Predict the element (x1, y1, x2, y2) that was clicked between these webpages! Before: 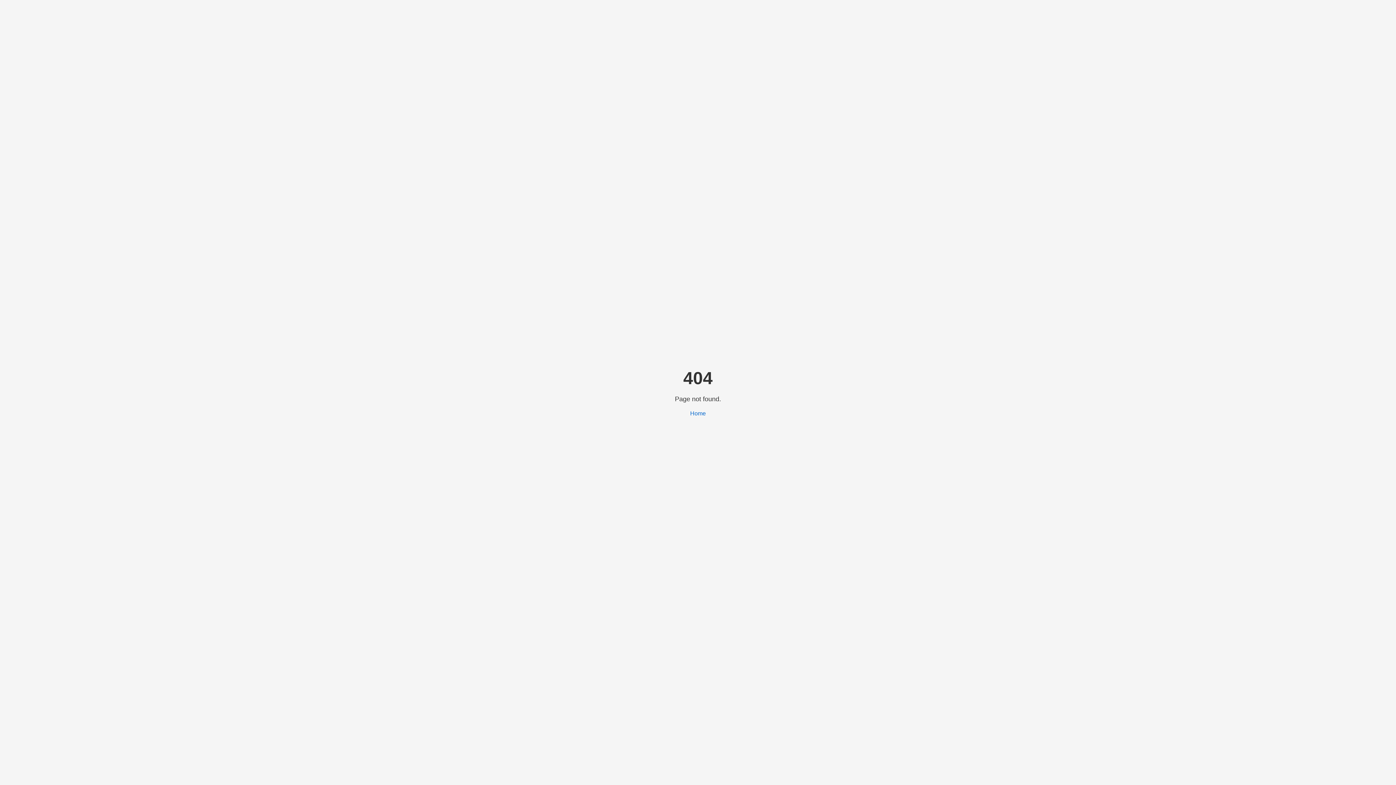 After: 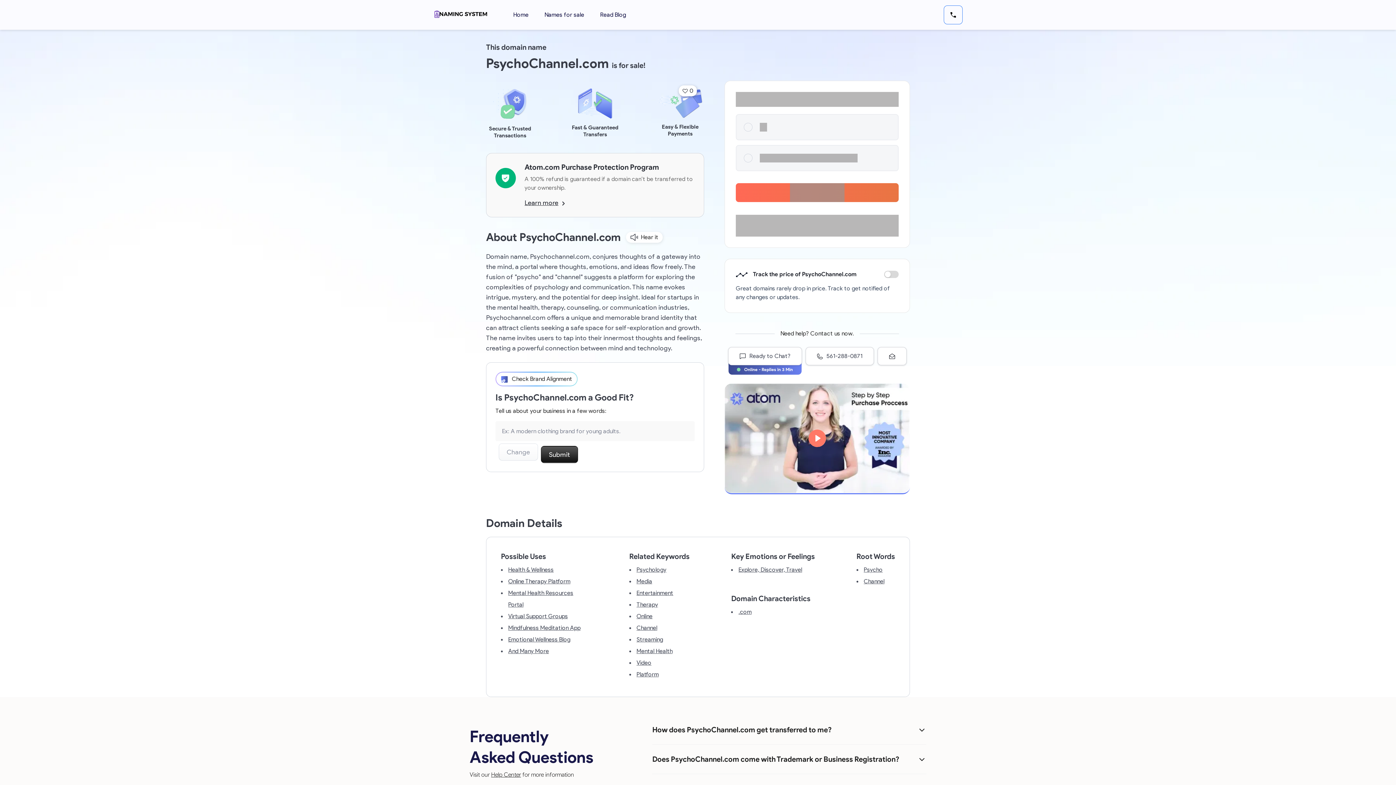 Action: label: Home bbox: (690, 410, 706, 416)